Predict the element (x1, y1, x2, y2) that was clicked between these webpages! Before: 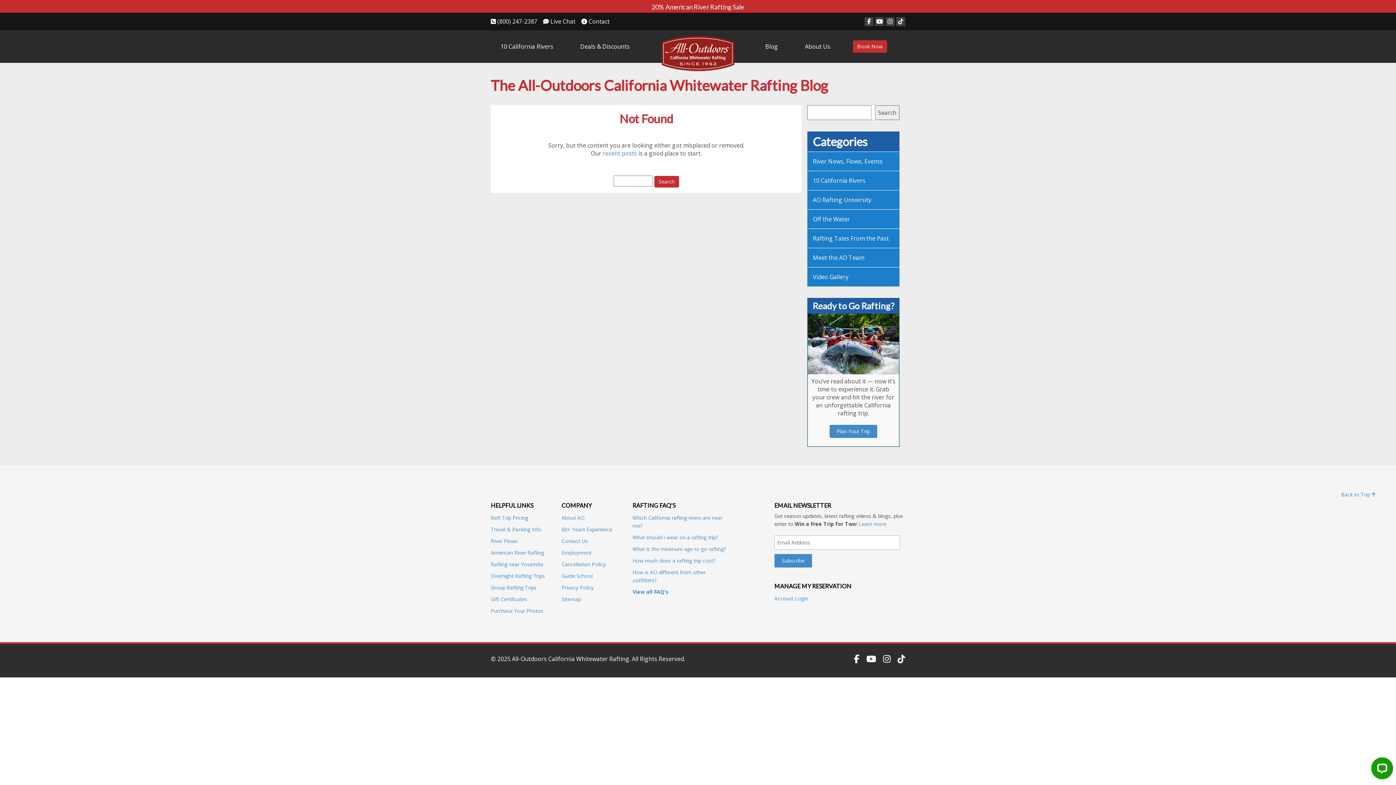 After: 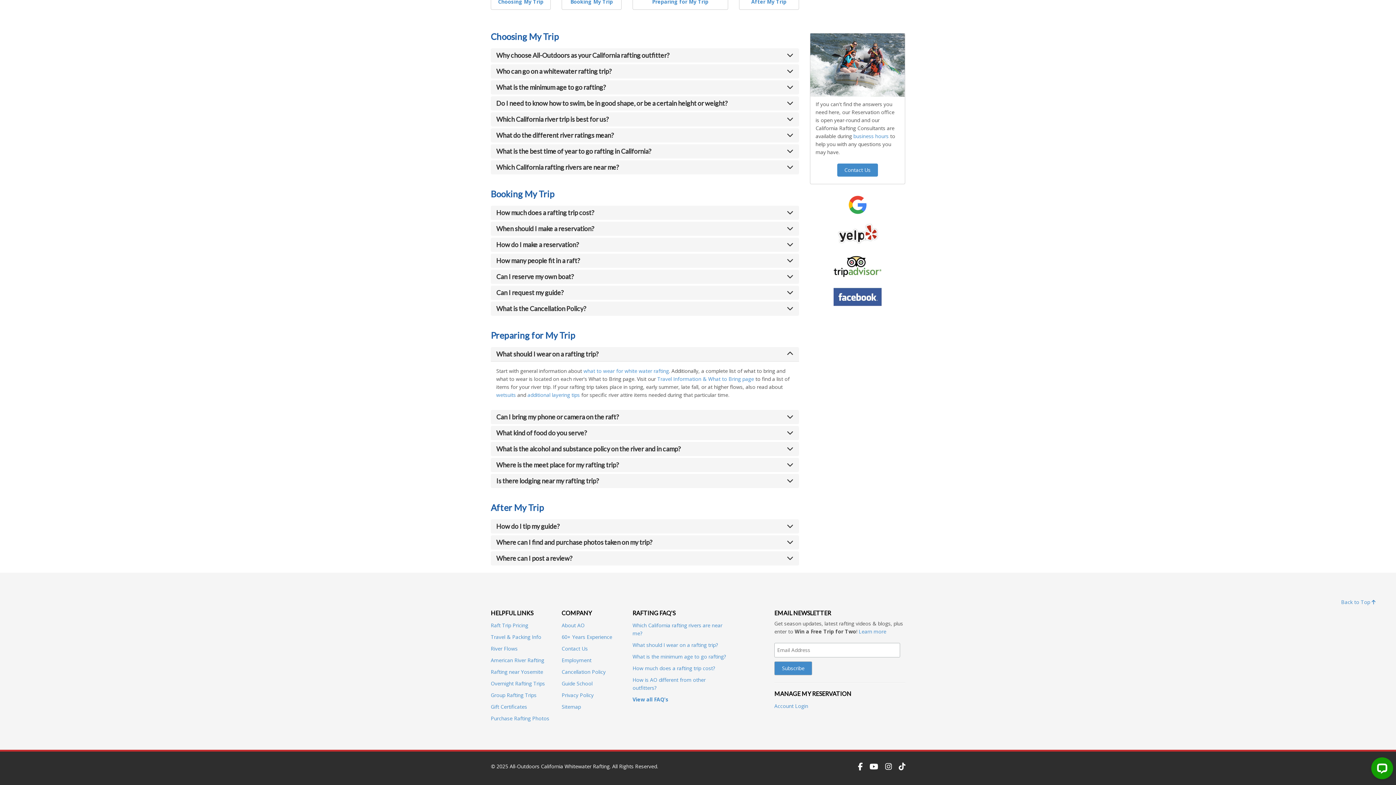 Action: bbox: (632, 534, 718, 541) label: What should I wear on a rafting trip?